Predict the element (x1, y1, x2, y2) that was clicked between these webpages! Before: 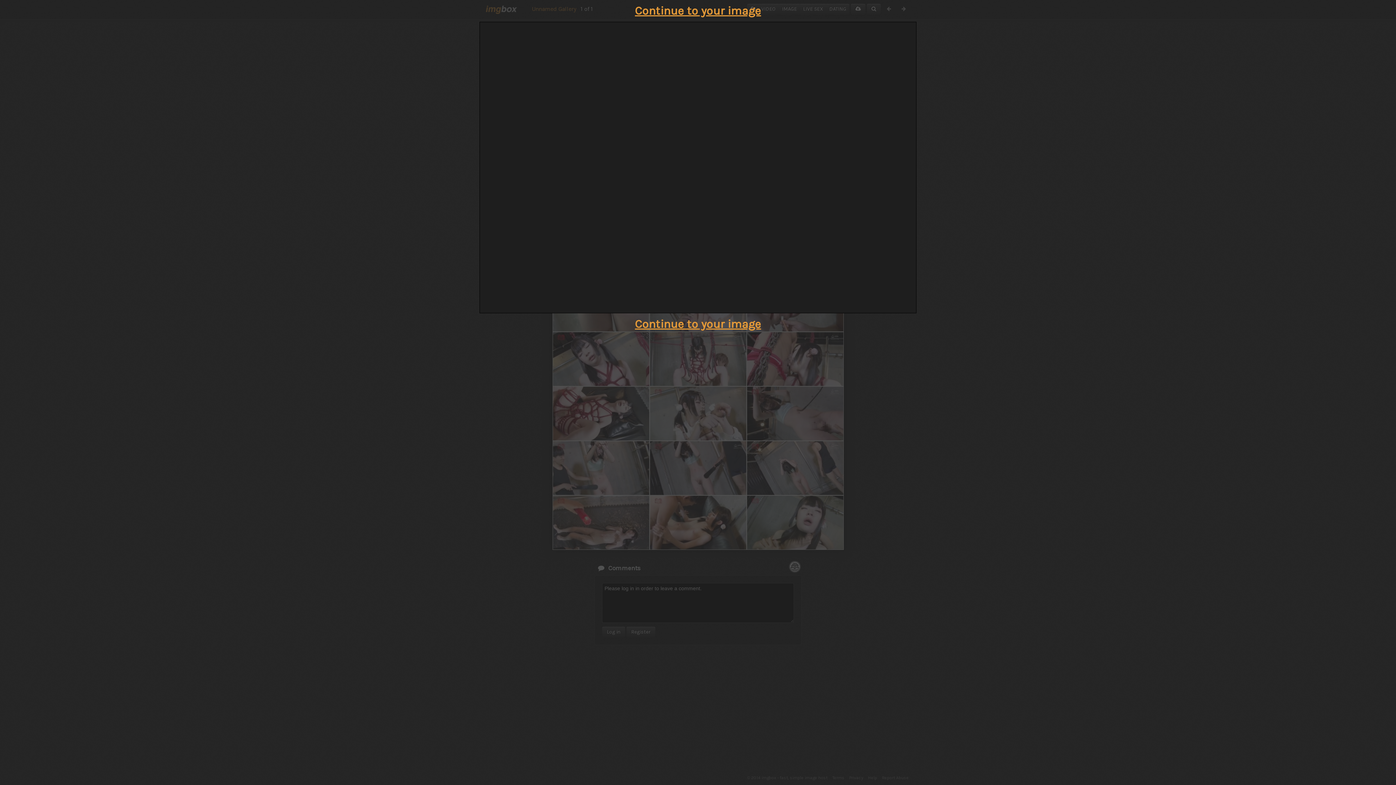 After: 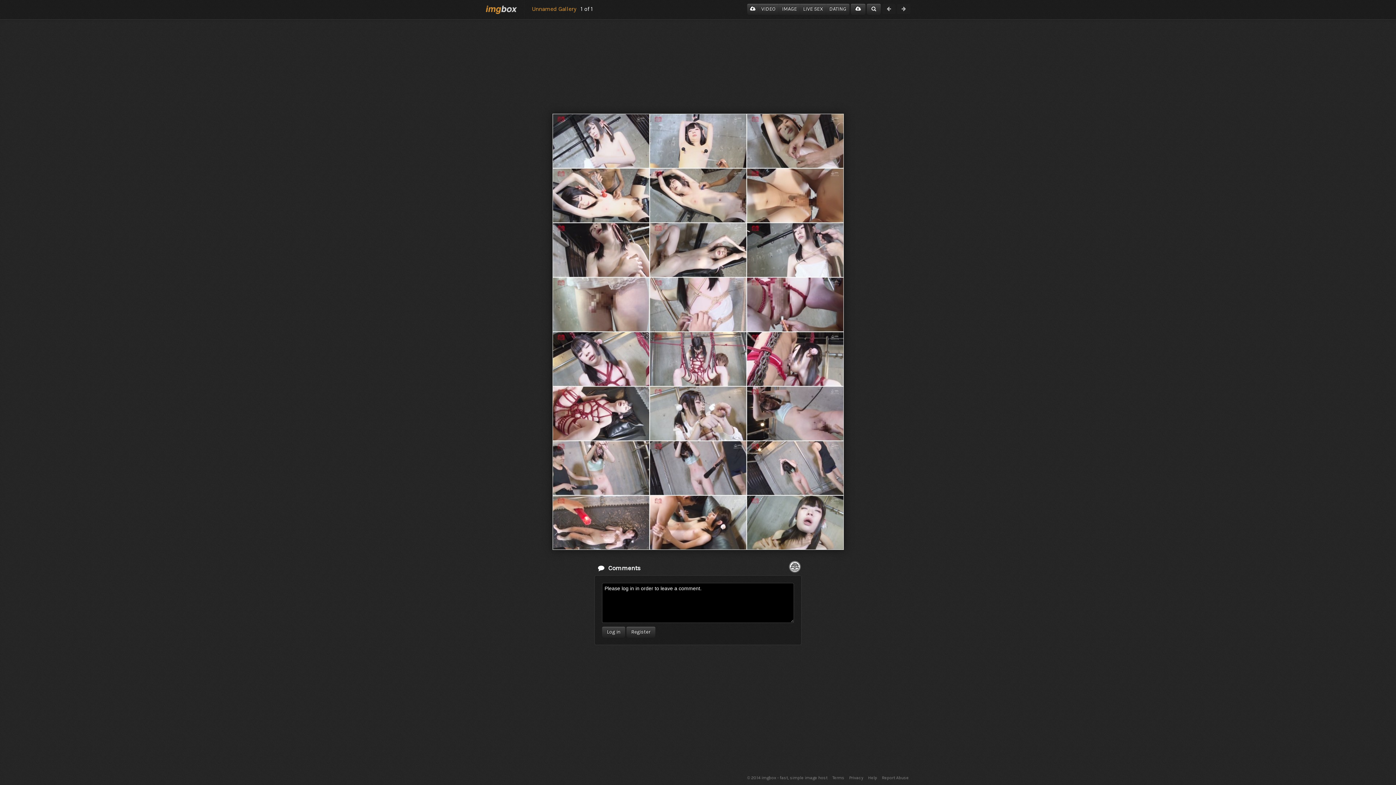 Action: label: Continue to your image bbox: (635, 4, 761, 17)